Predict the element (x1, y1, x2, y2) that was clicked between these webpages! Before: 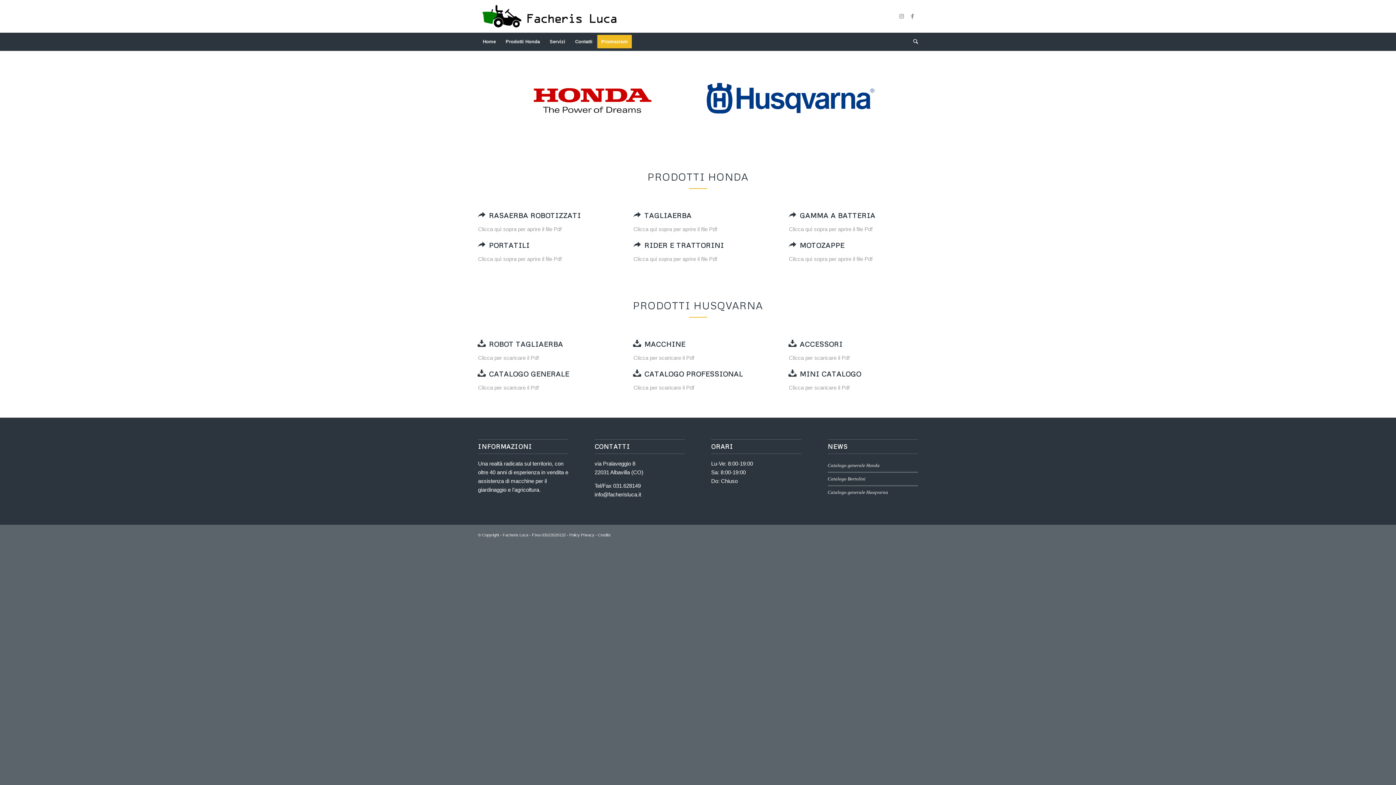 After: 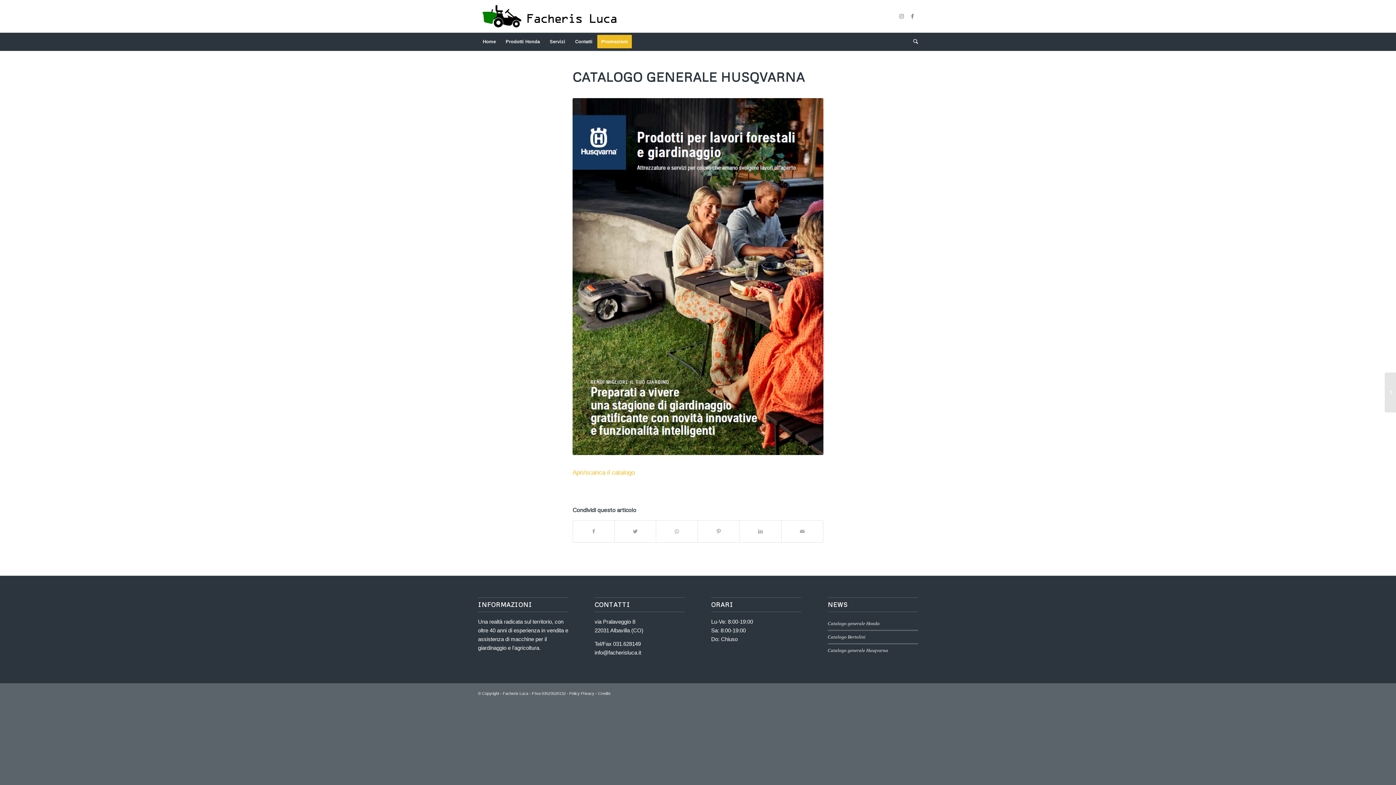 Action: bbox: (827, 490, 888, 495) label: Catalogo generale Husqvarna